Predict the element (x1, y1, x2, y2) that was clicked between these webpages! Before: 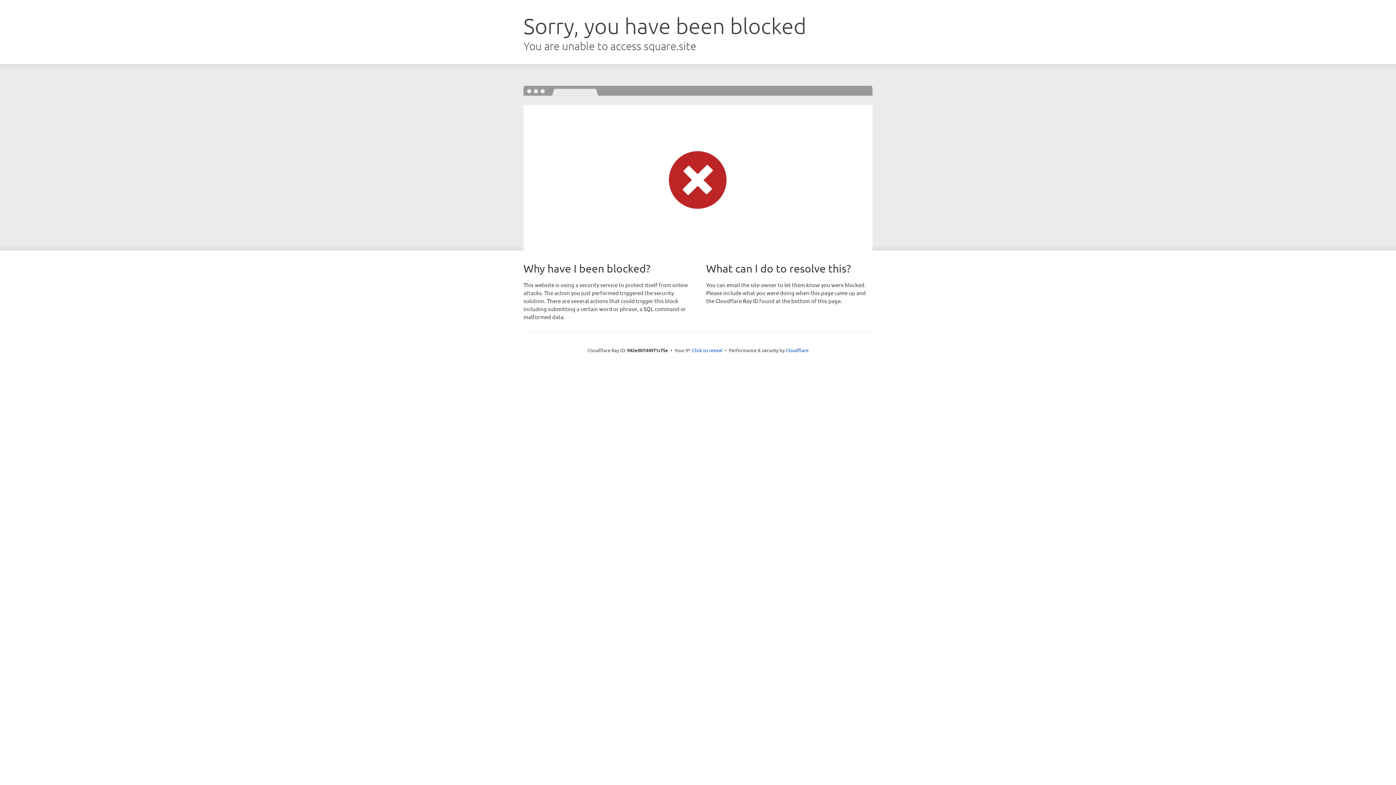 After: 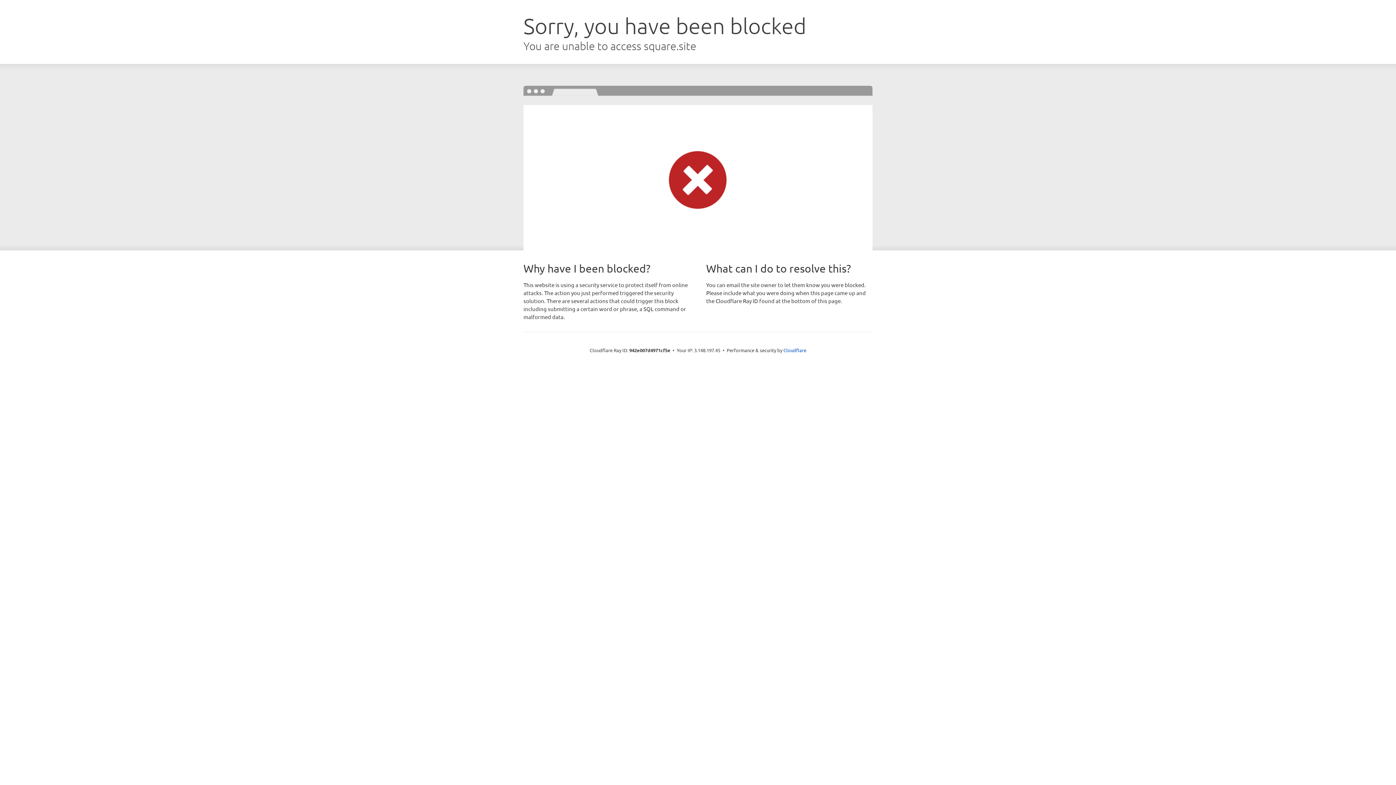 Action: bbox: (692, 346, 722, 353) label: Click to reveal